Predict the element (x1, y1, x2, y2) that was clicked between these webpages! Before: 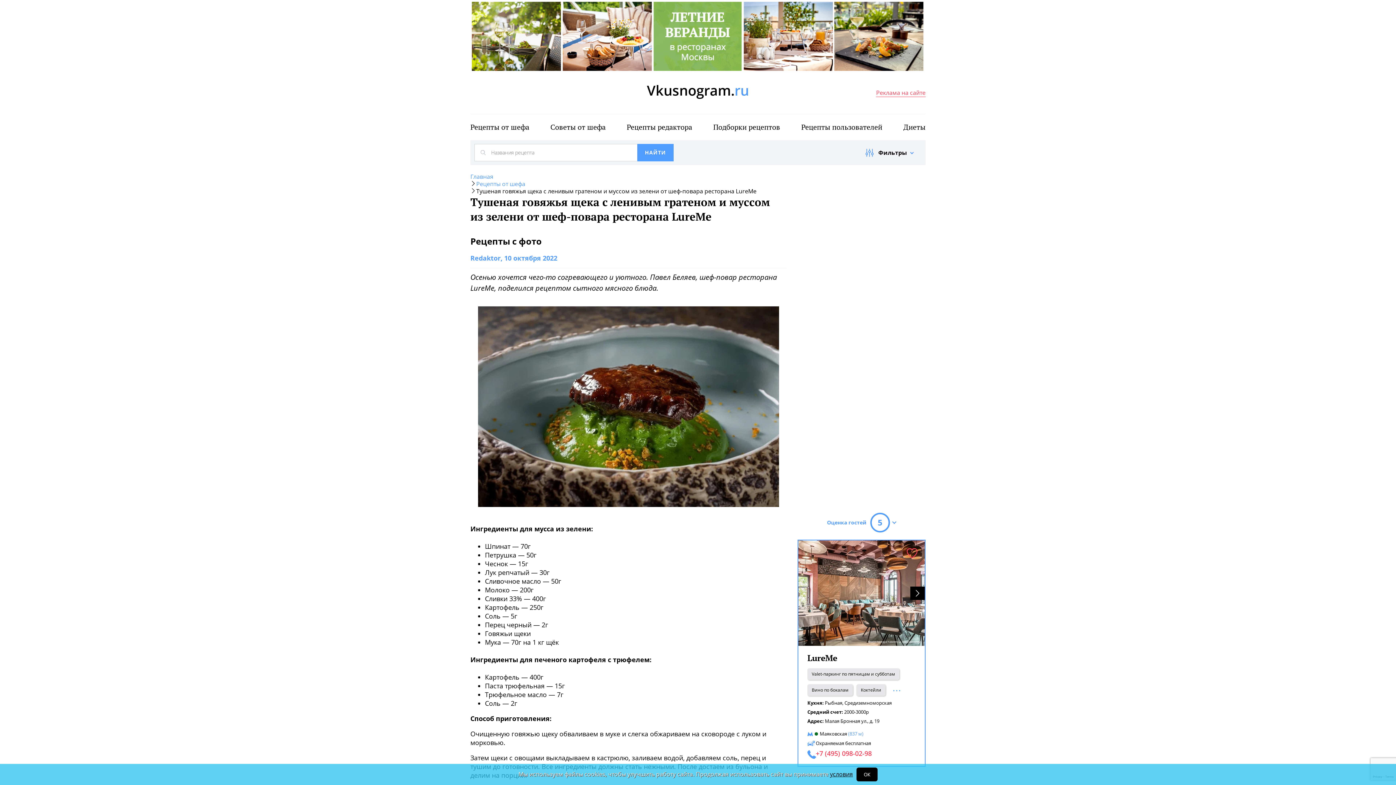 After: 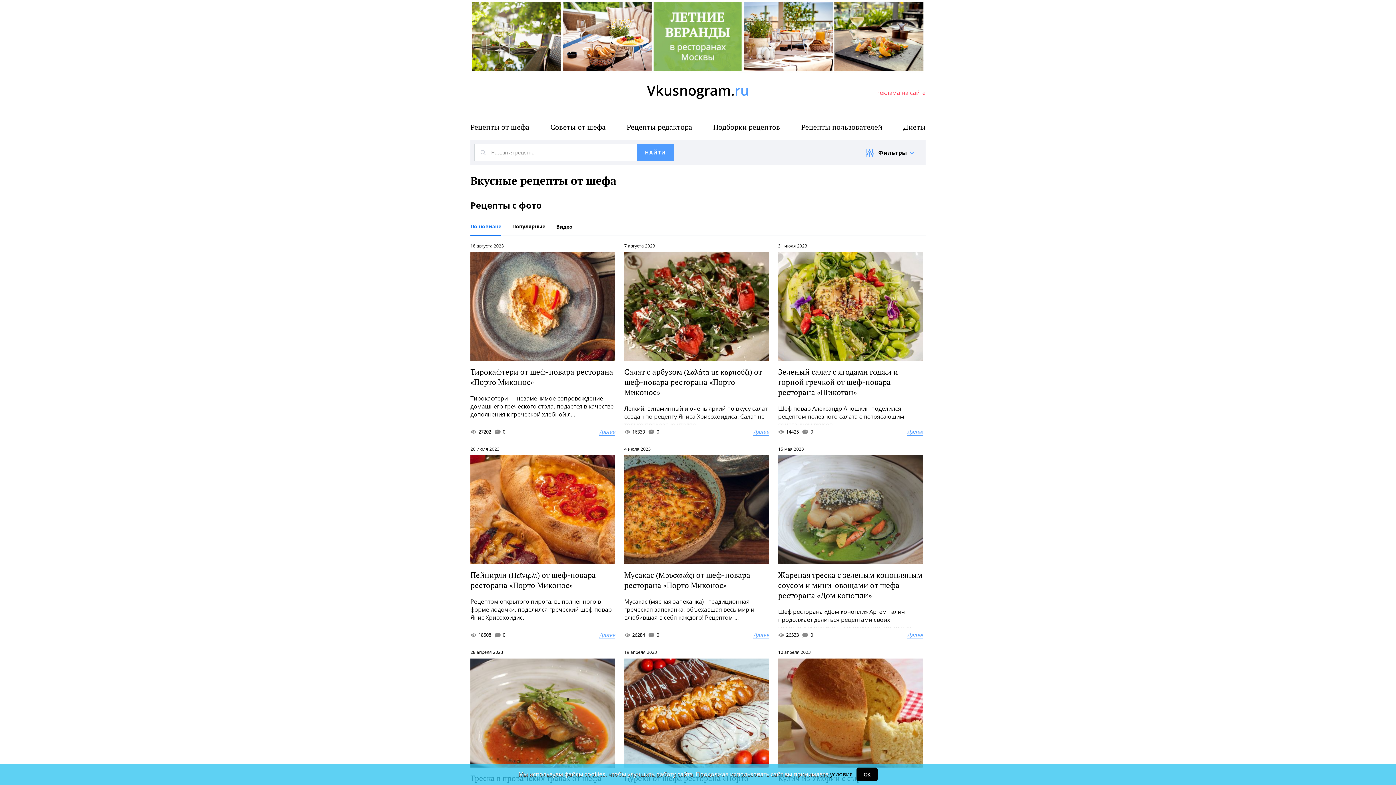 Action: label: Рецепты от шефа bbox: (470, 122, 529, 132)